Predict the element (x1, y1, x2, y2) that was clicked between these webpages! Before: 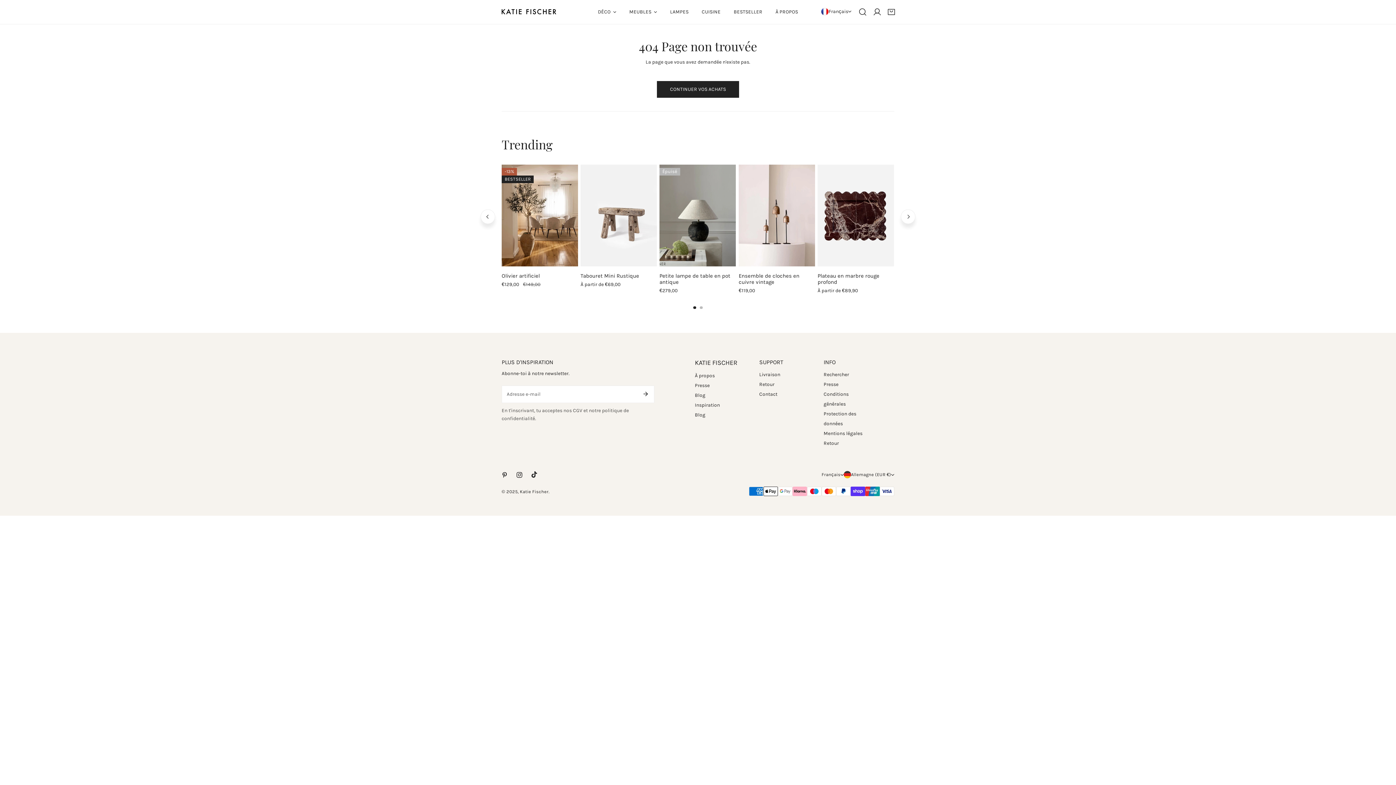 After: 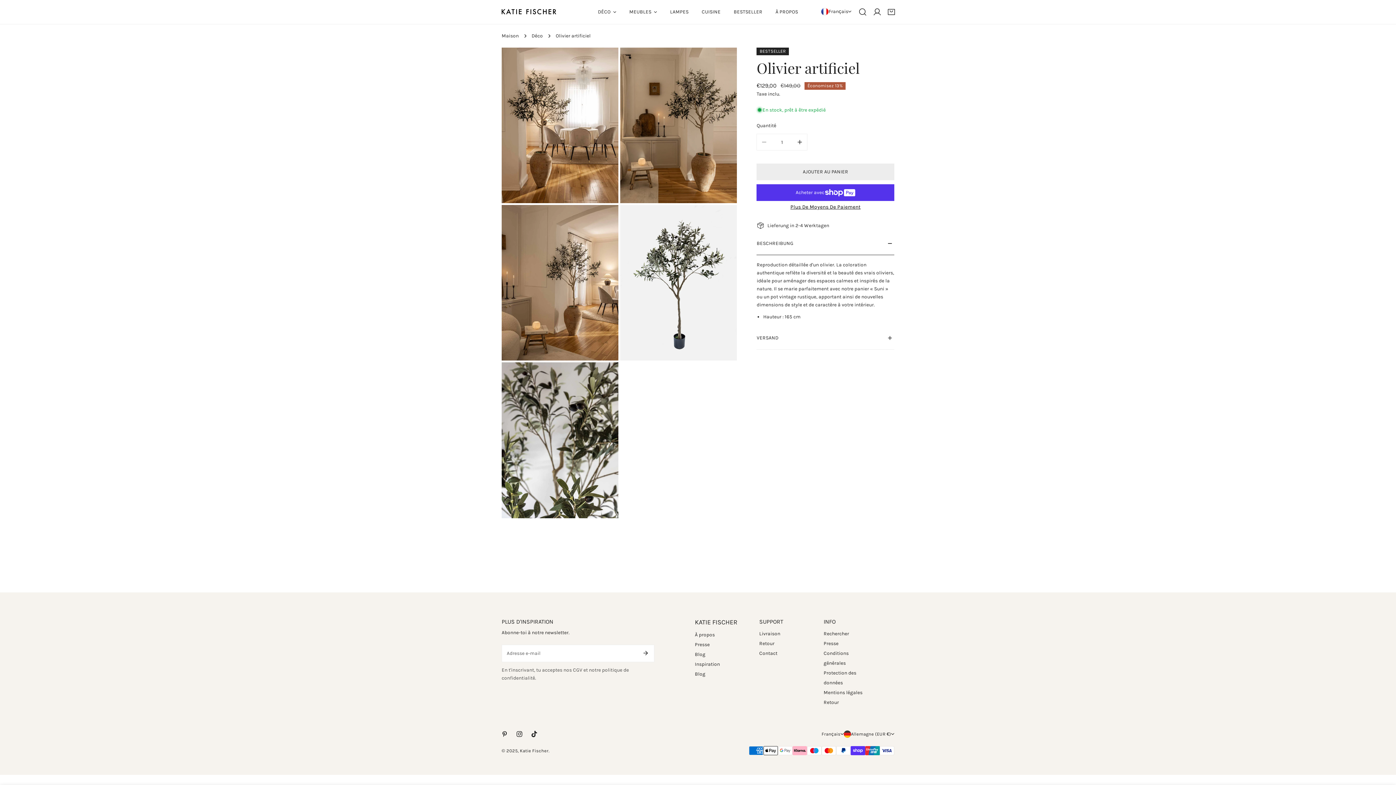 Action: label: Olivier artificiel bbox: (501, 164, 578, 288)